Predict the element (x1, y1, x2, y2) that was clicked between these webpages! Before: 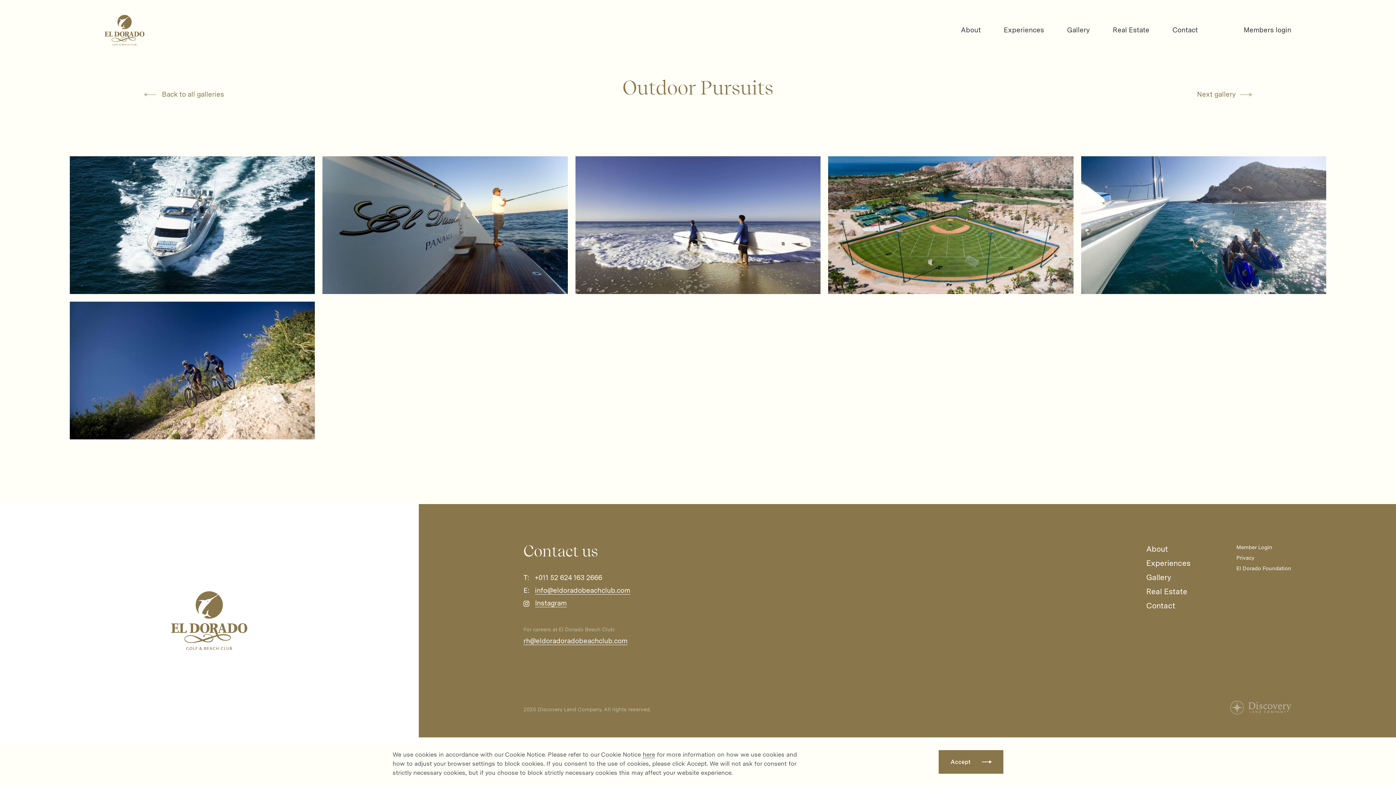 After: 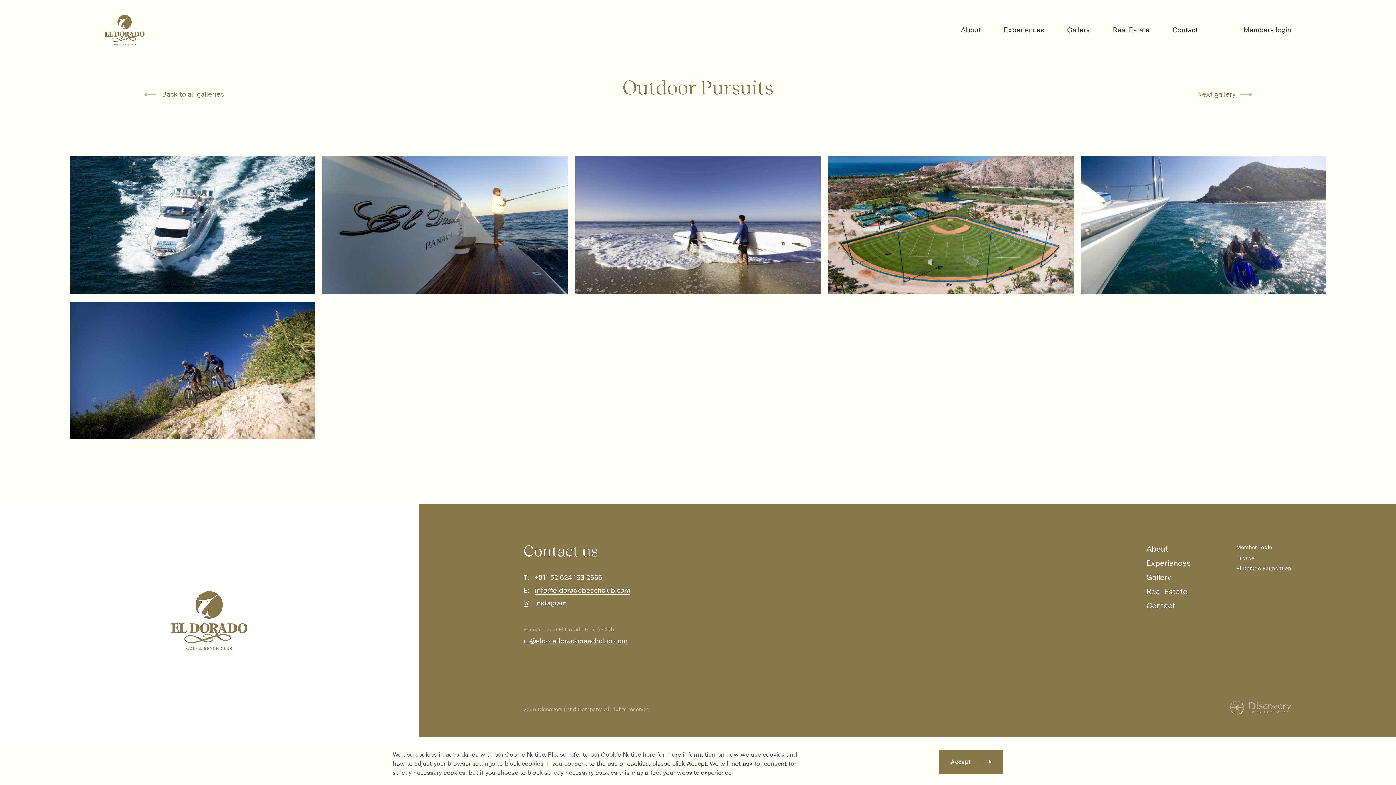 Action: bbox: (523, 599, 566, 607) label:  Instagram